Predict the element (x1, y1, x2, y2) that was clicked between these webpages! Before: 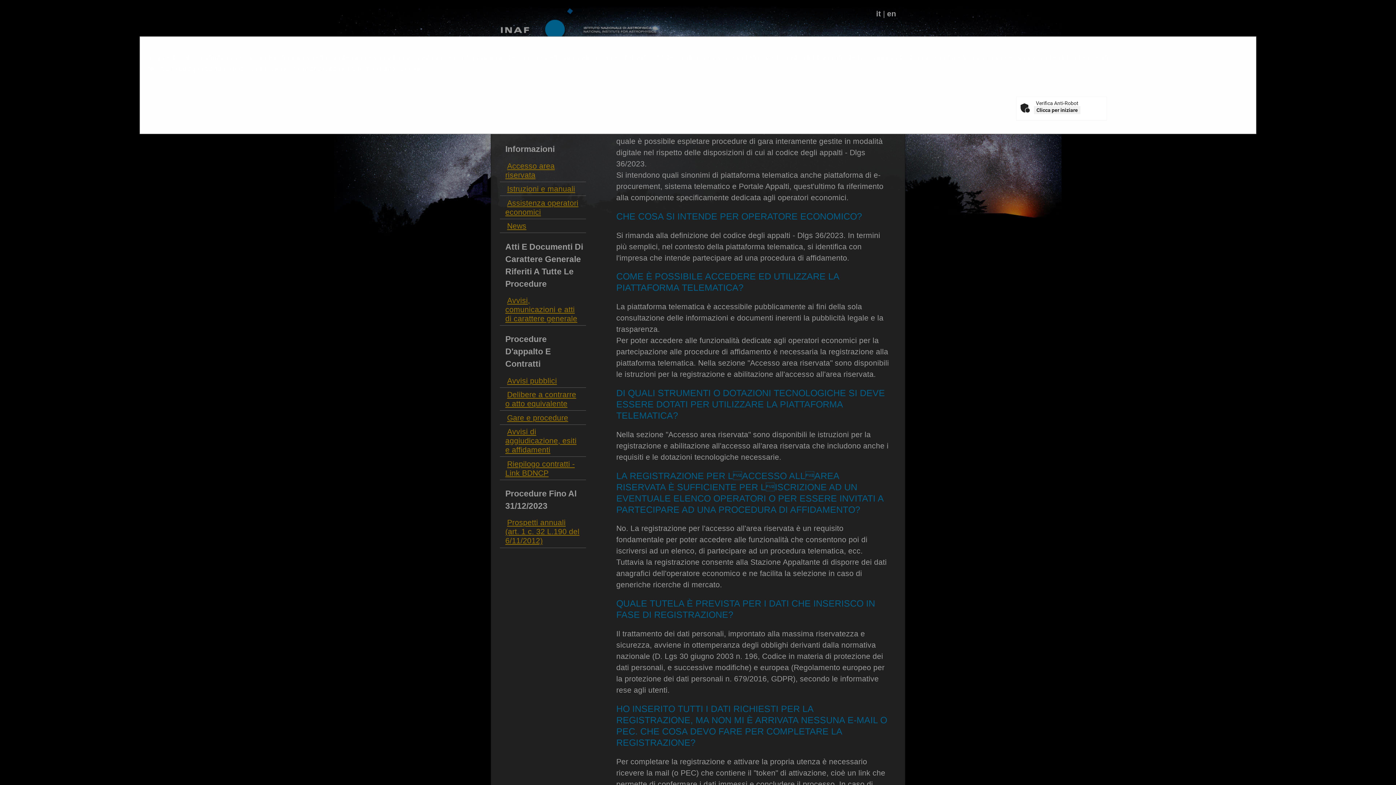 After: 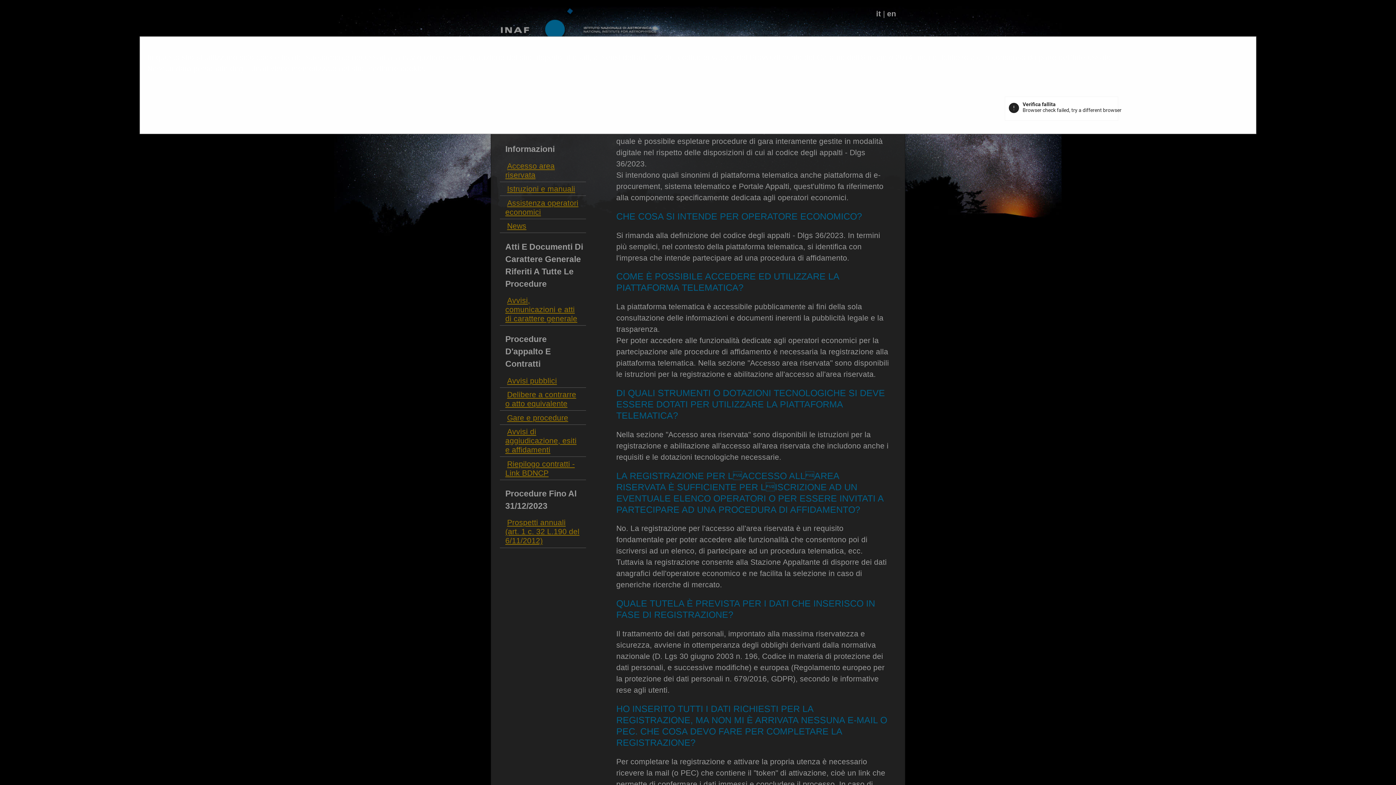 Action: bbox: (1034, 106, 1080, 114) label: Clicca per iniziare